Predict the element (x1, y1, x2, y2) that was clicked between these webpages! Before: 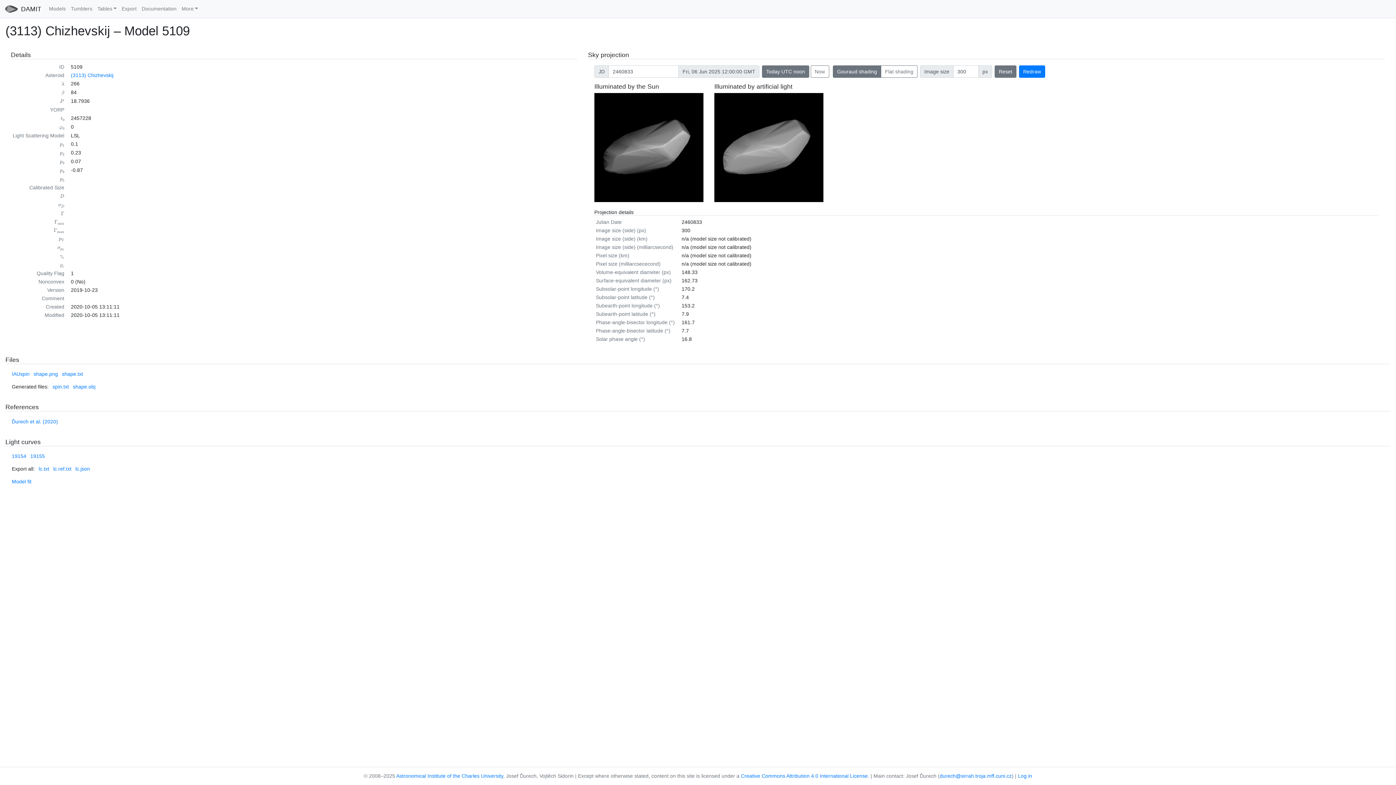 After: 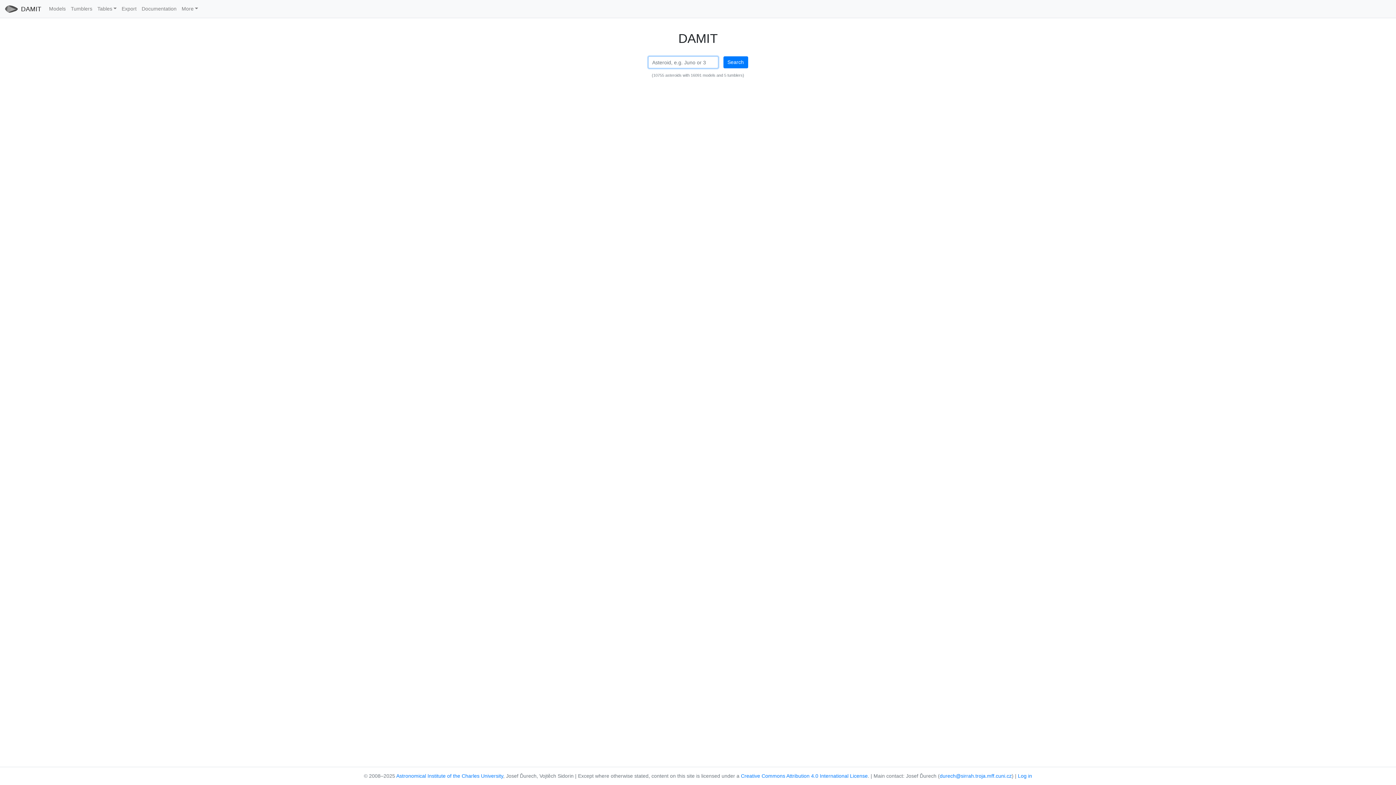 Action: label:  DAMIT bbox: (5, 2, 41, 15)